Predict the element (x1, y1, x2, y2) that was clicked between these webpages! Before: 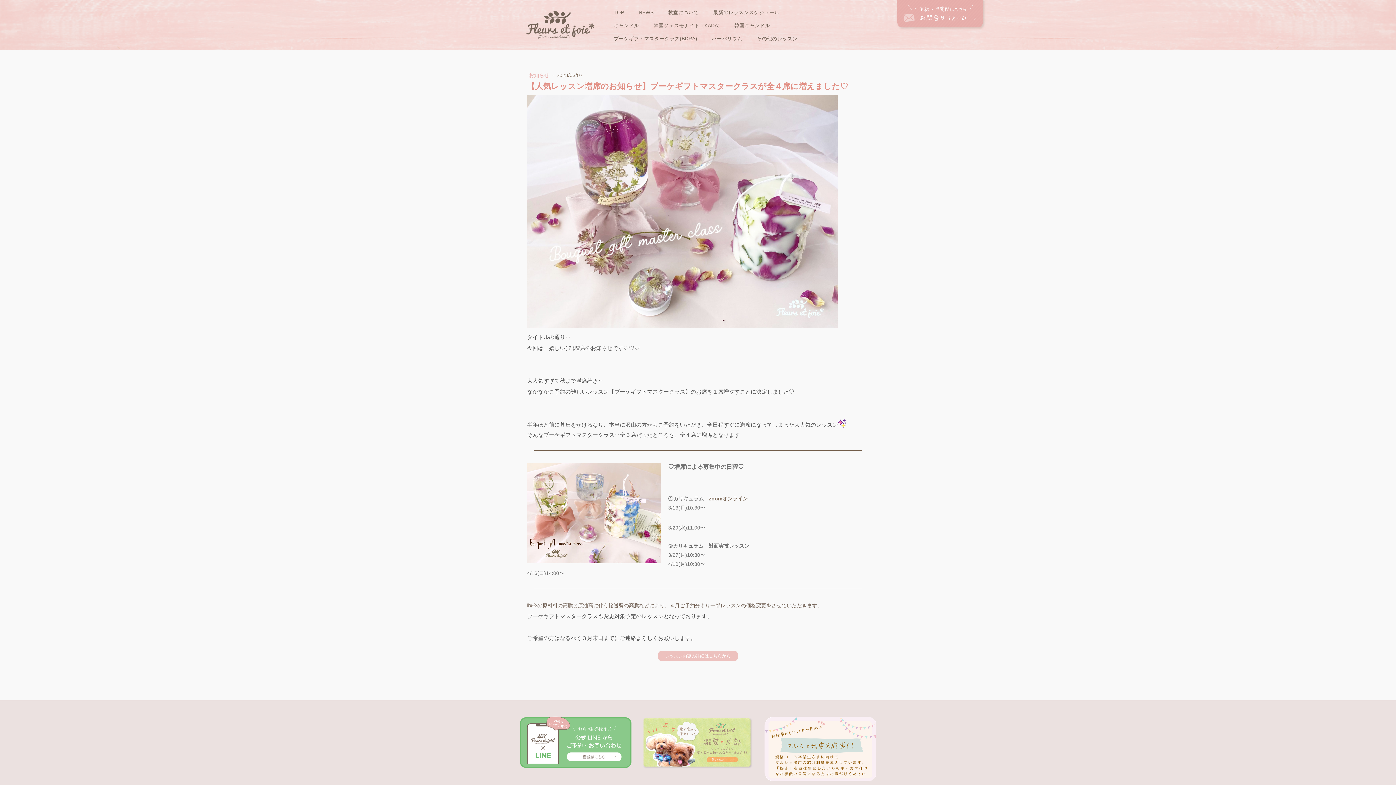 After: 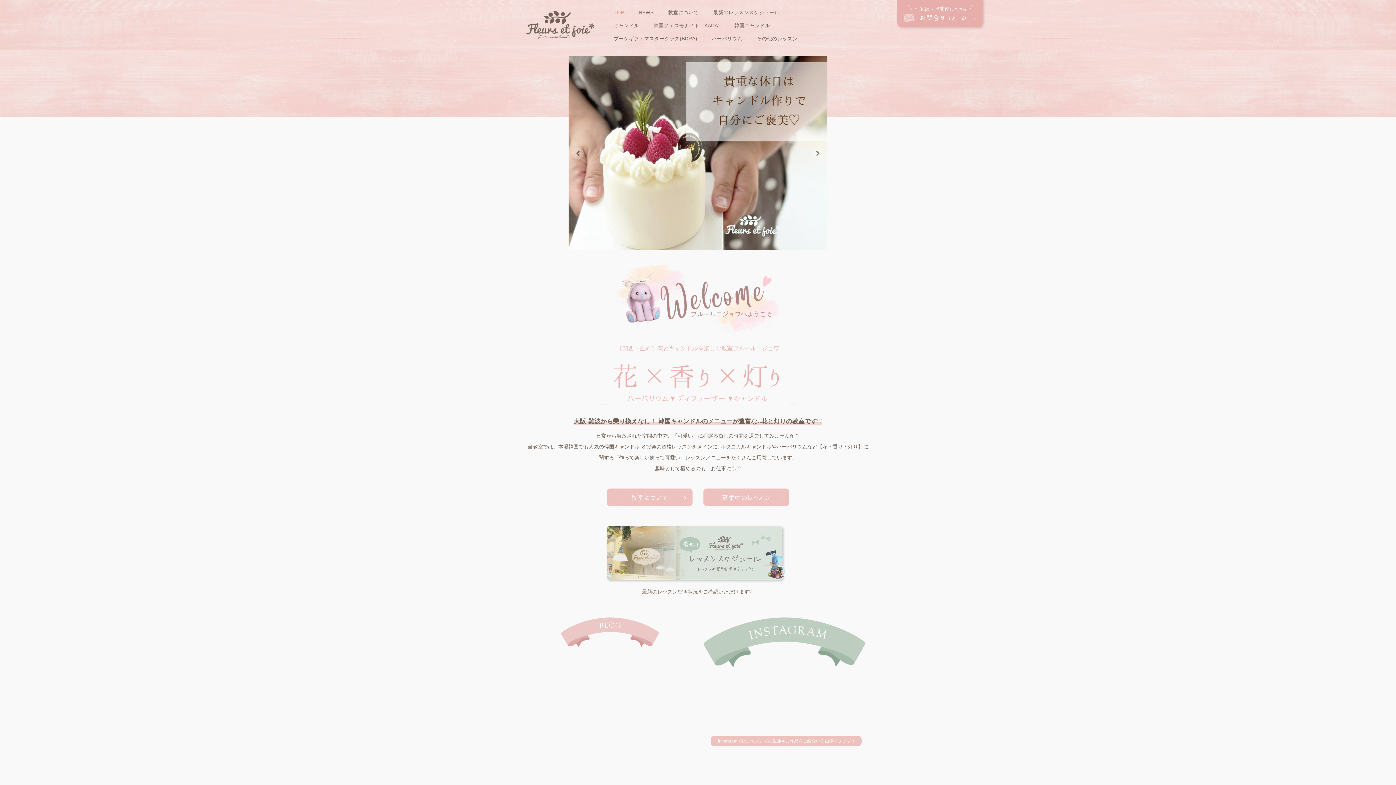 Action: bbox: (520, 9, 601, 15)